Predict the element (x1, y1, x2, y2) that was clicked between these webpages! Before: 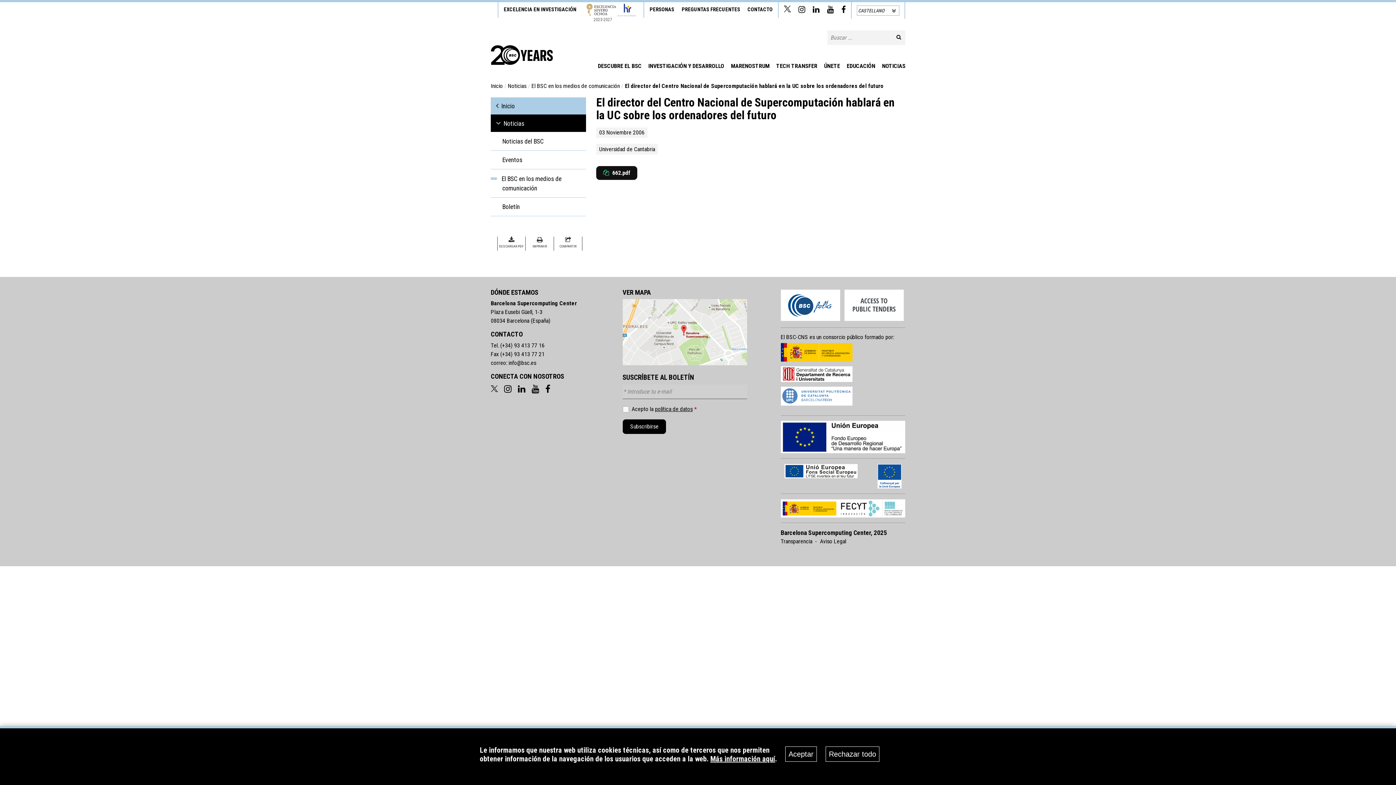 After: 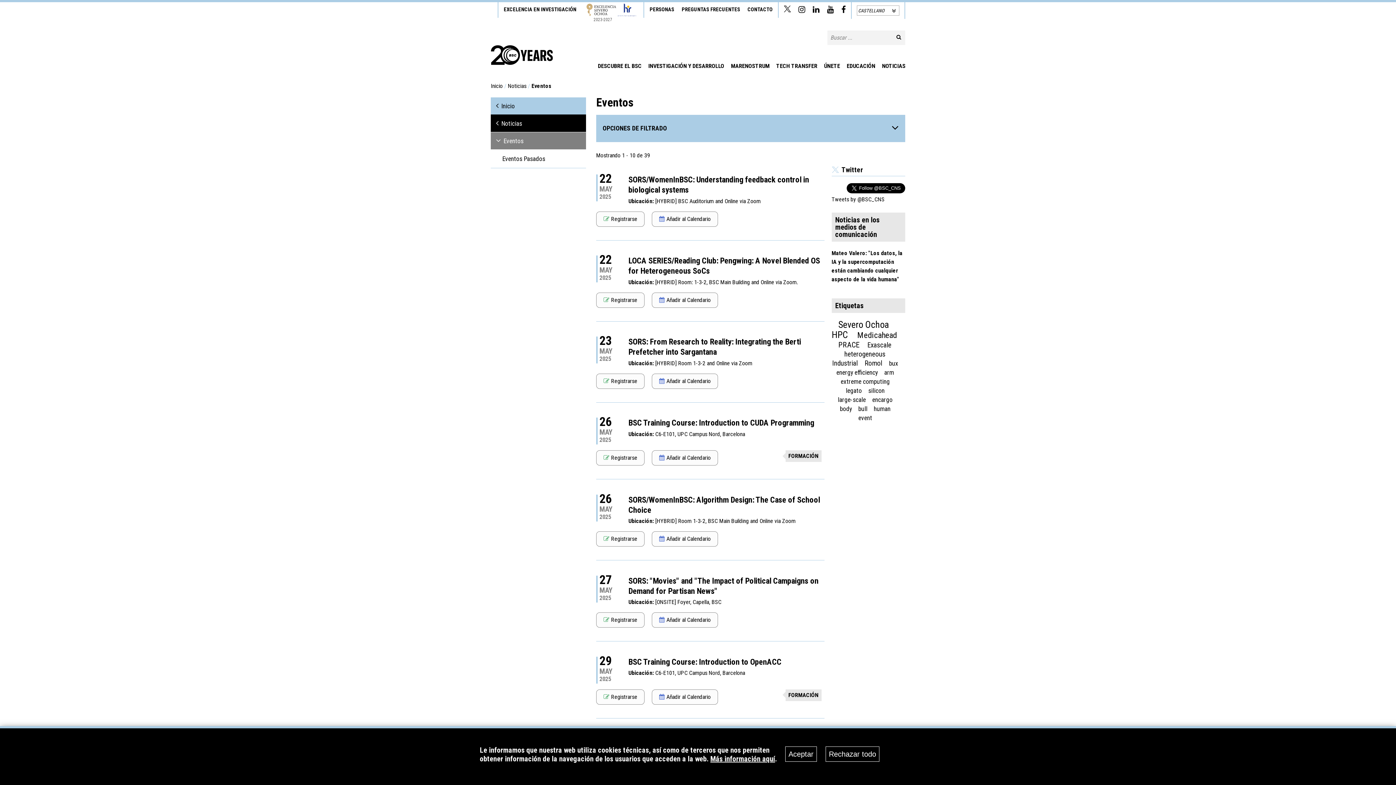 Action: bbox: (490, 151, 586, 169) label: Eventos